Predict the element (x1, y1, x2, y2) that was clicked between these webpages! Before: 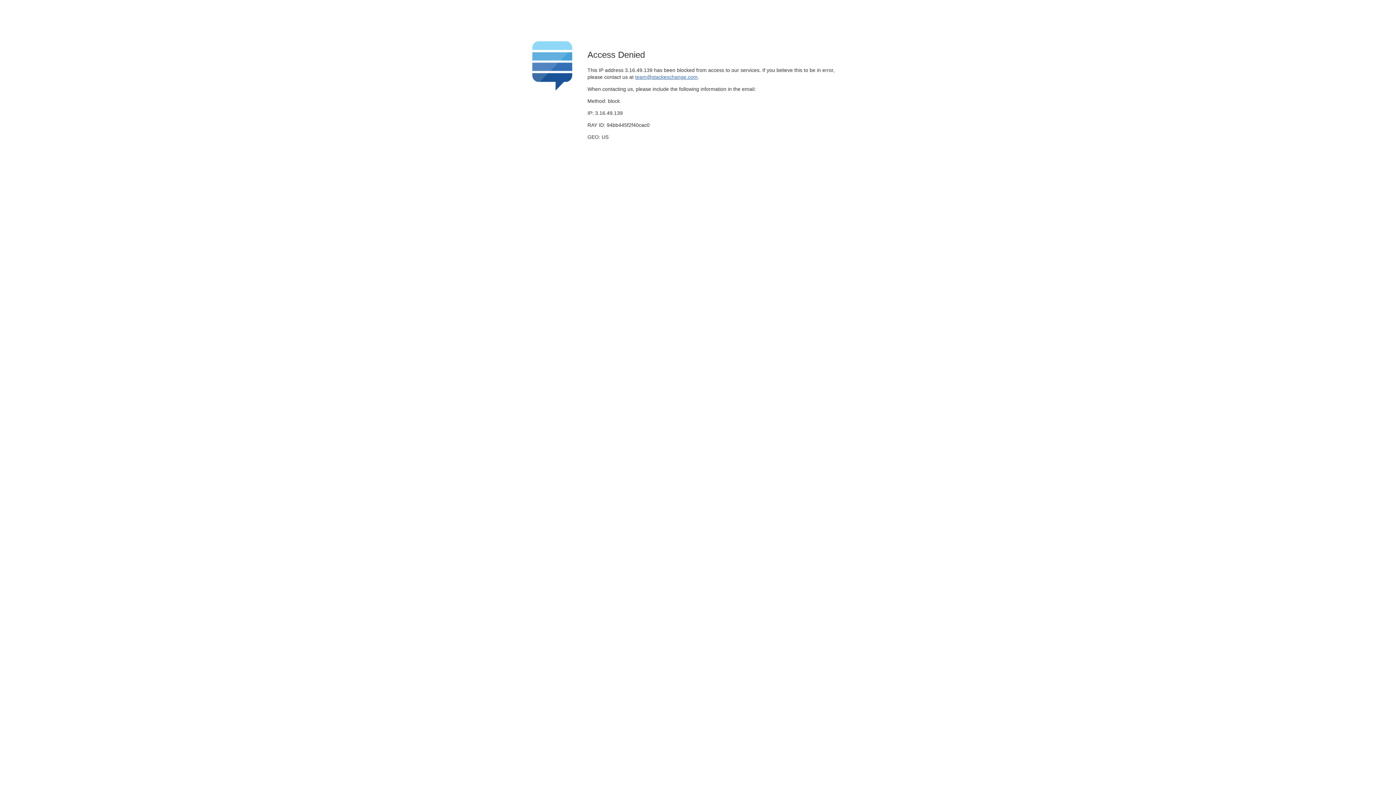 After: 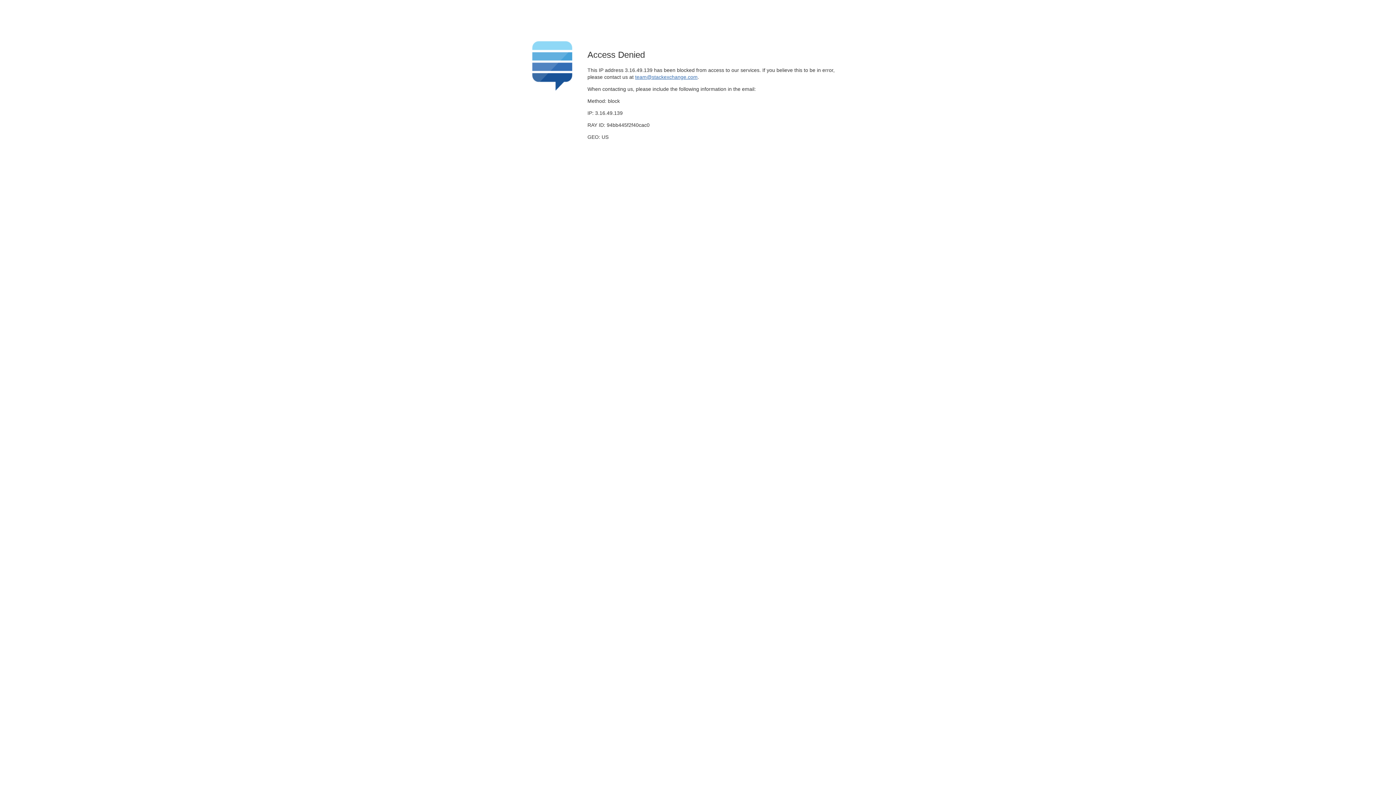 Action: label: team@stackexchange.com bbox: (635, 74, 697, 79)